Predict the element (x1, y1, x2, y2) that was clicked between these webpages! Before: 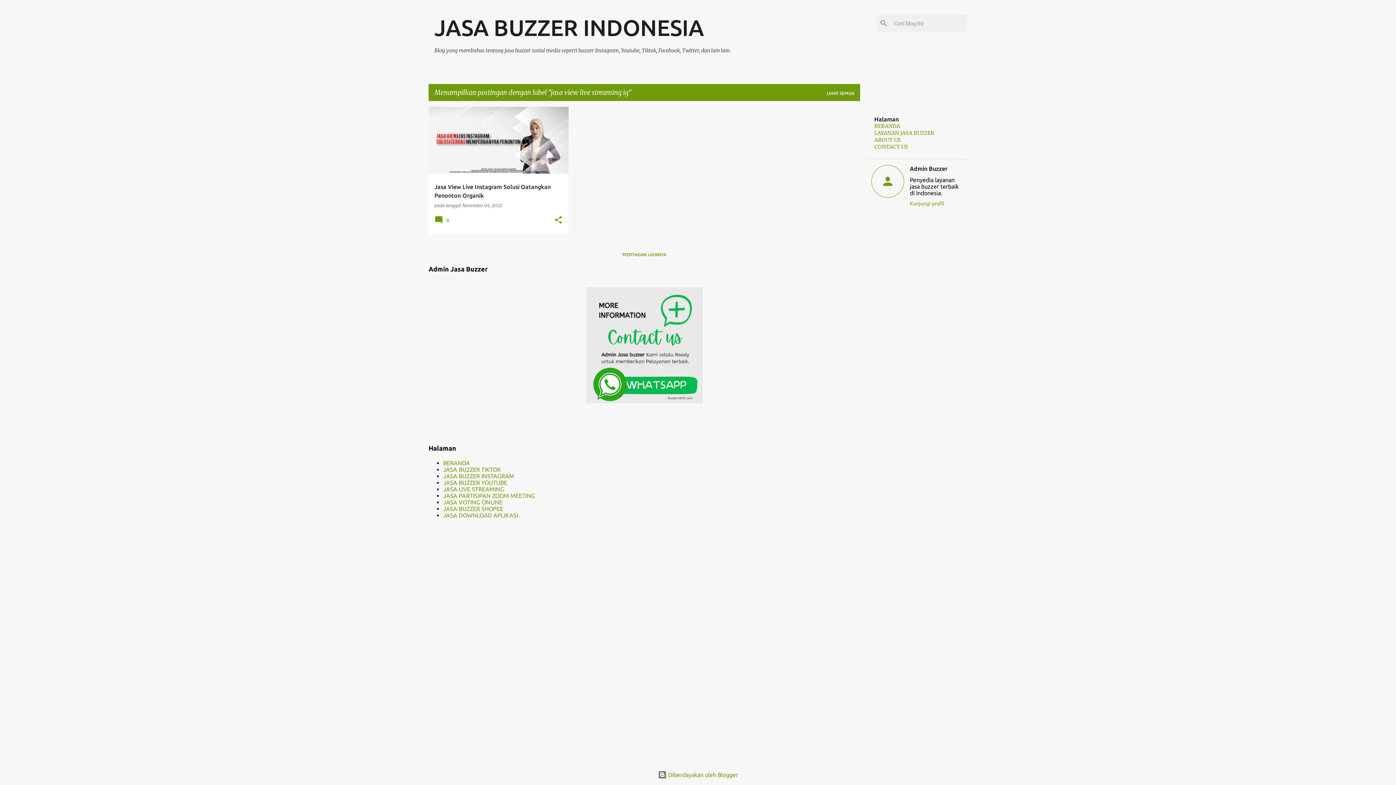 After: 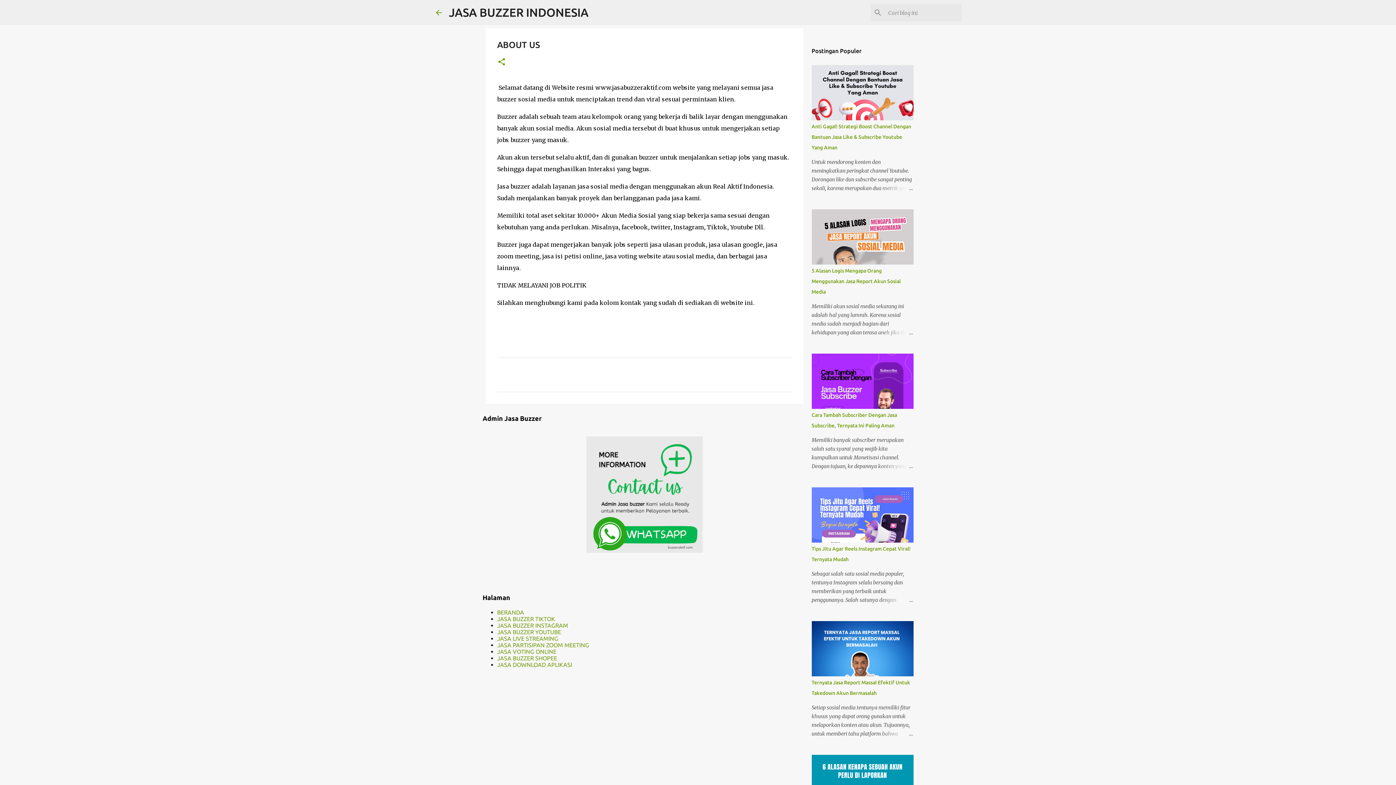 Action: label: ABOUT US bbox: (874, 136, 901, 143)